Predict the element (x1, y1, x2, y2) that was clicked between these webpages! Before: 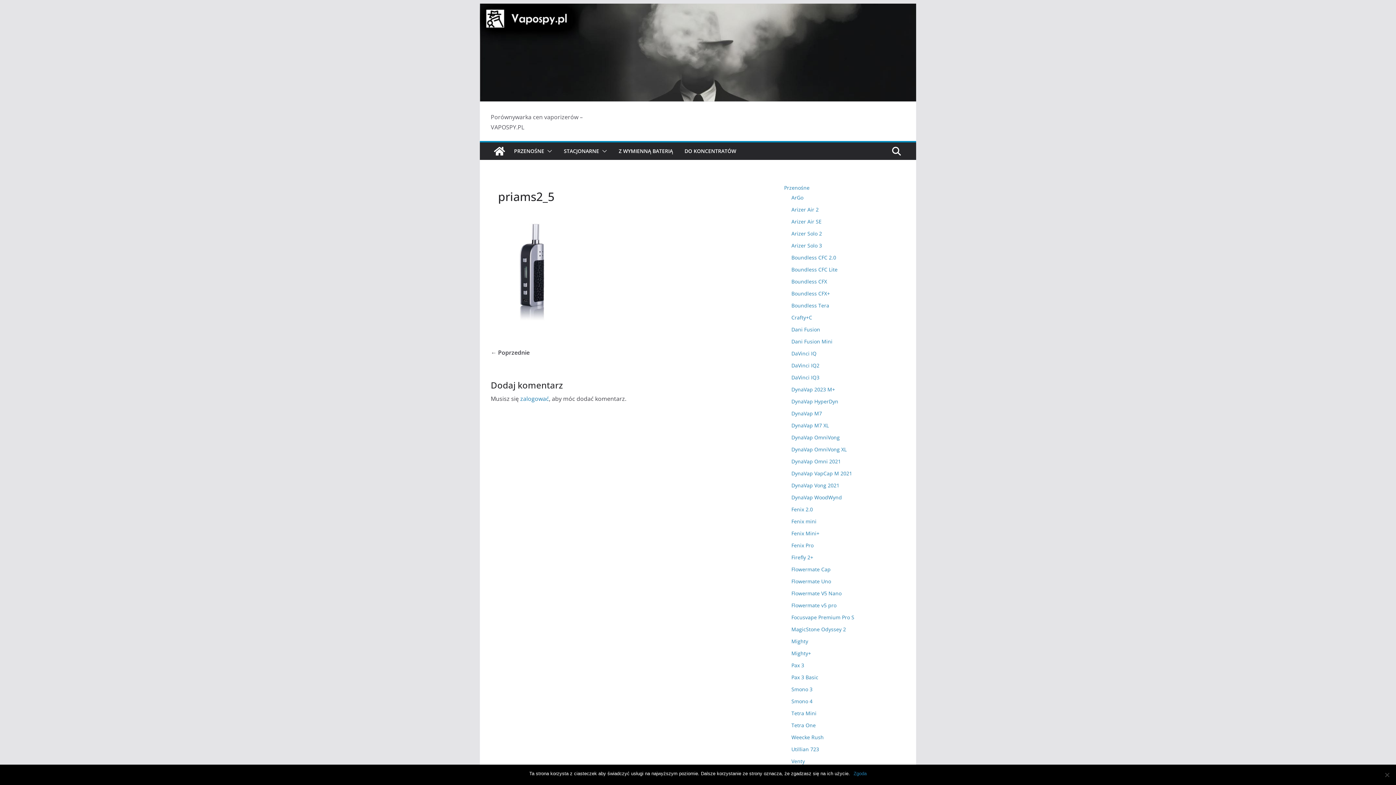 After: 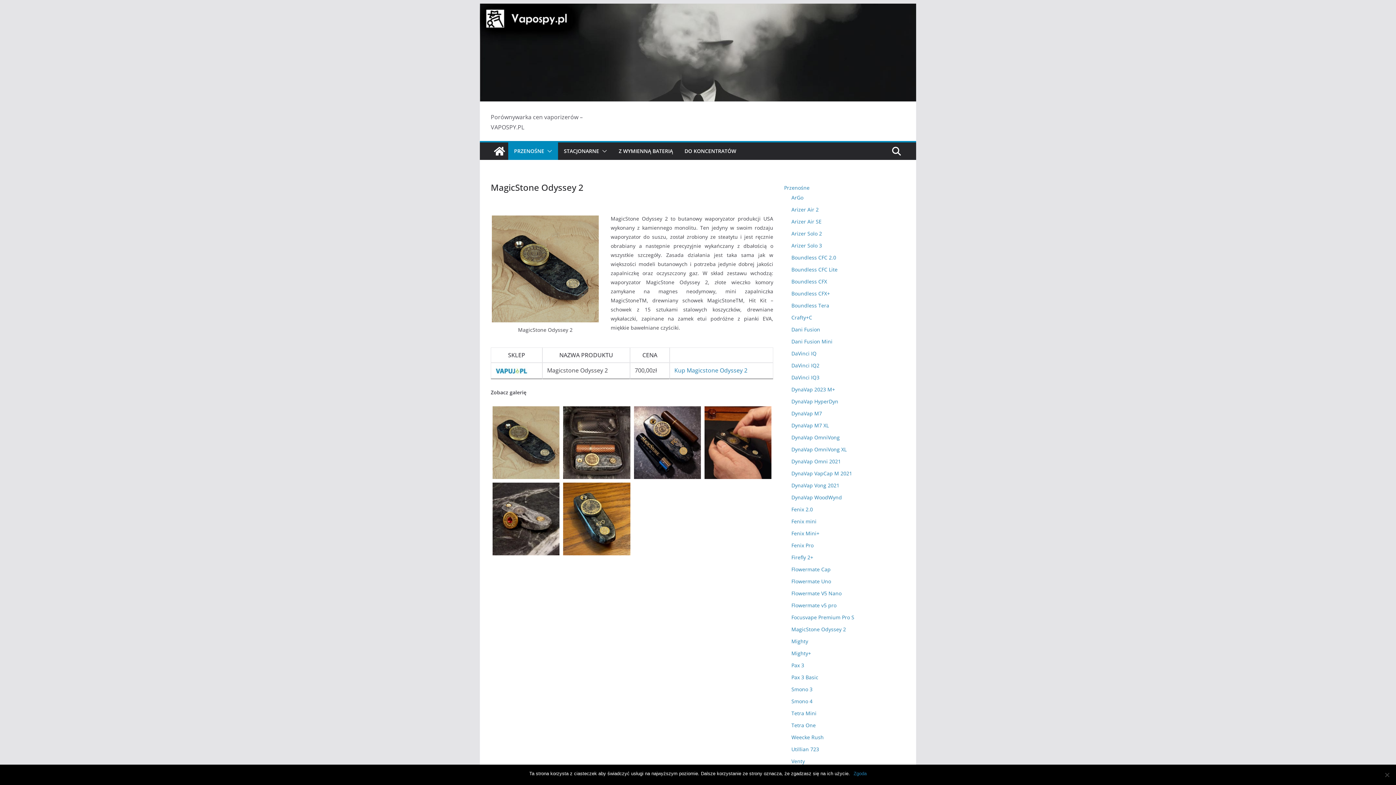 Action: label: MagicStone Odyssey 2 bbox: (791, 626, 846, 633)